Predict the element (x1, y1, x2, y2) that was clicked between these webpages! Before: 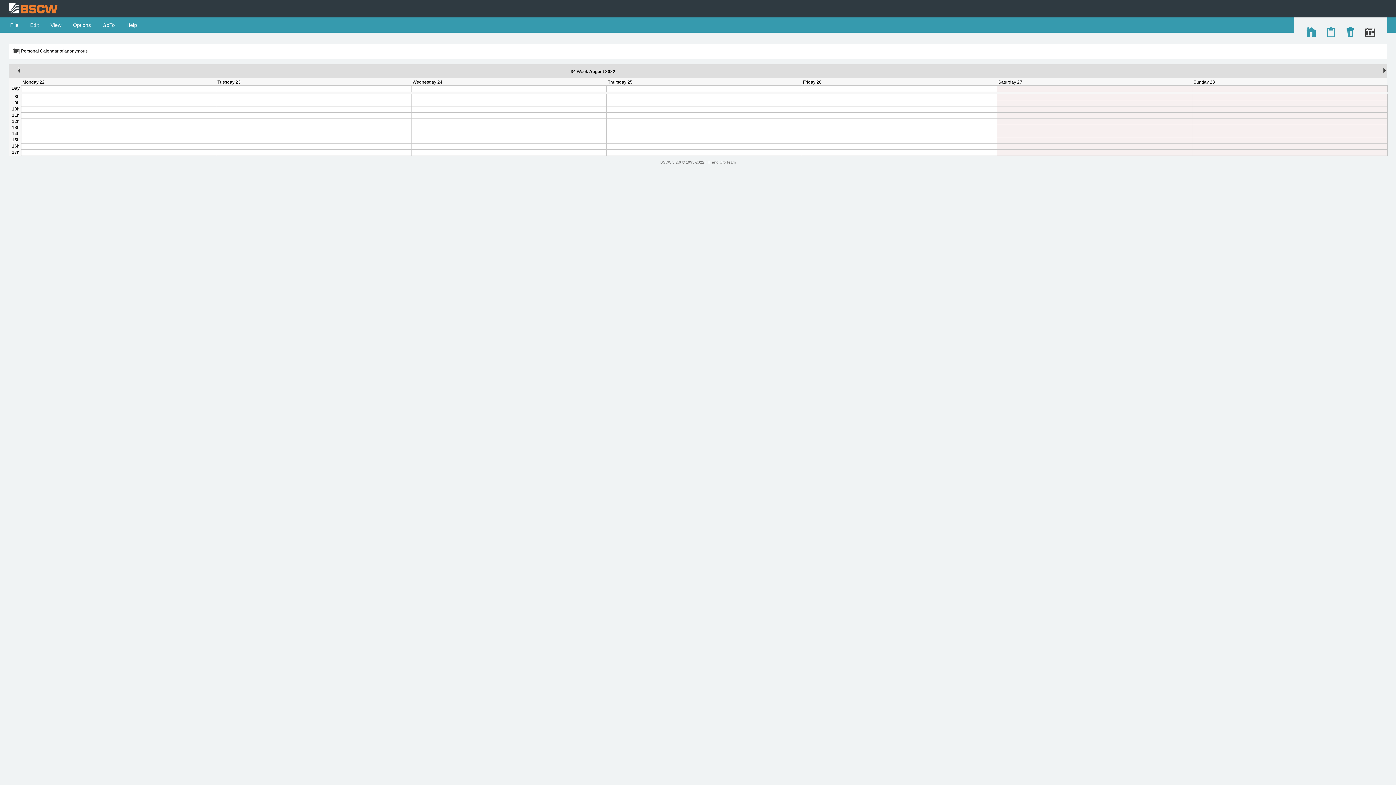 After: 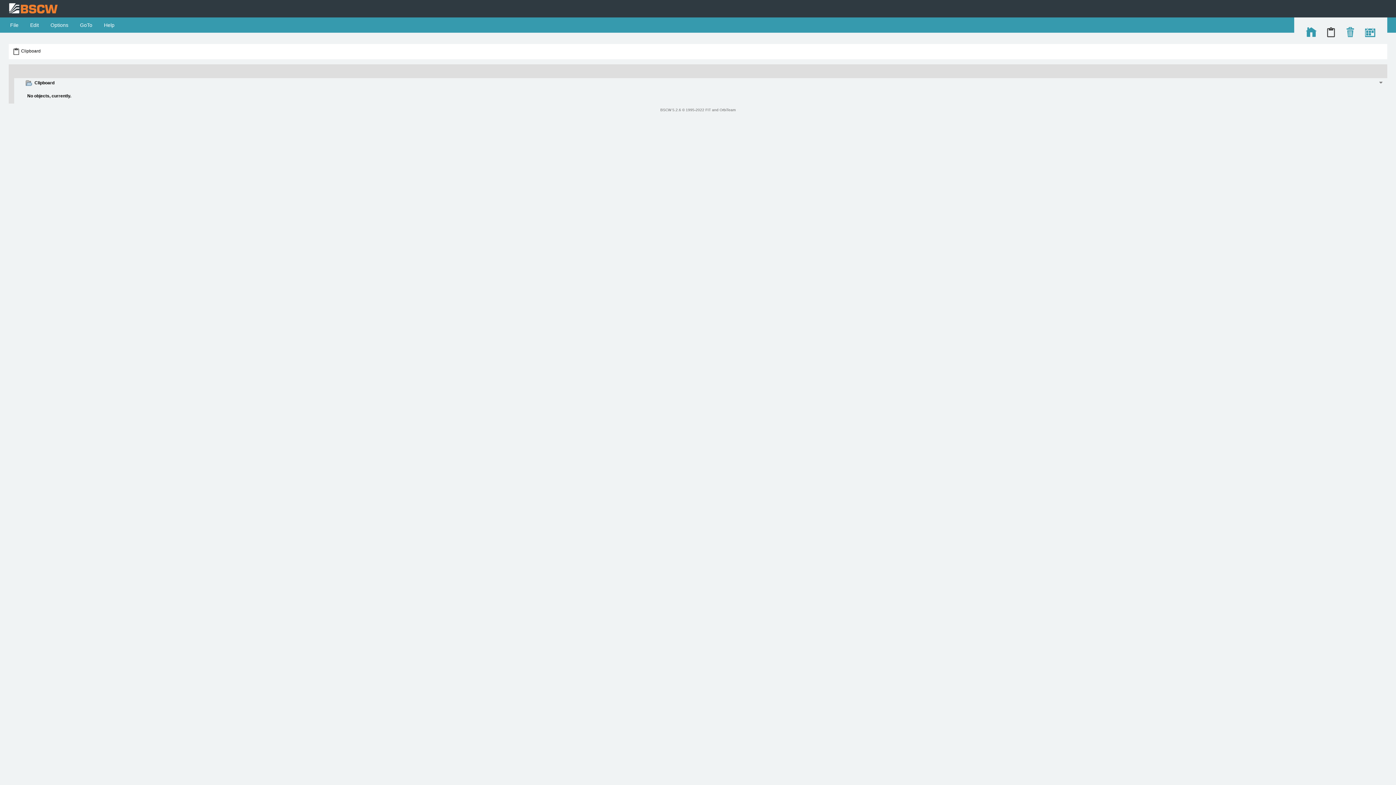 Action: bbox: (1325, 33, 1336, 38)